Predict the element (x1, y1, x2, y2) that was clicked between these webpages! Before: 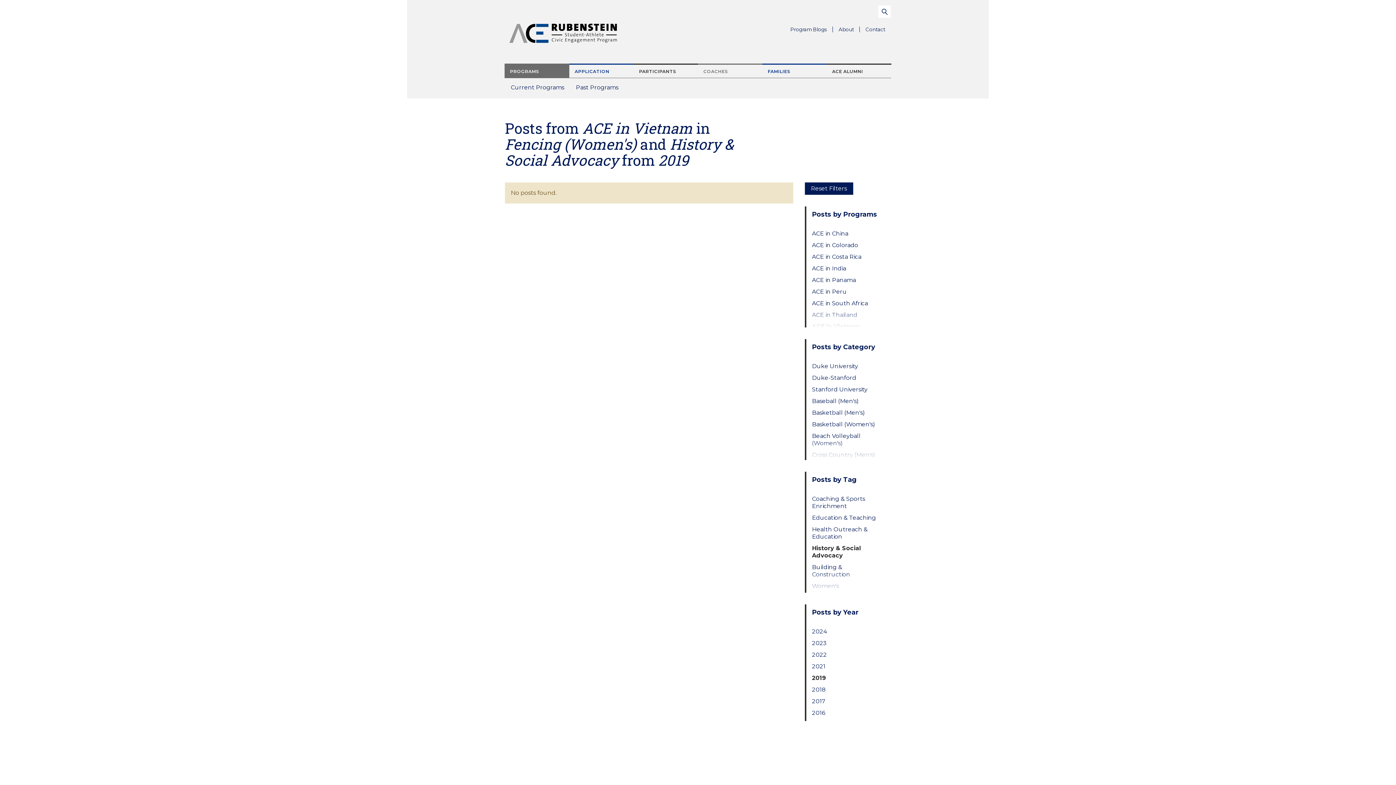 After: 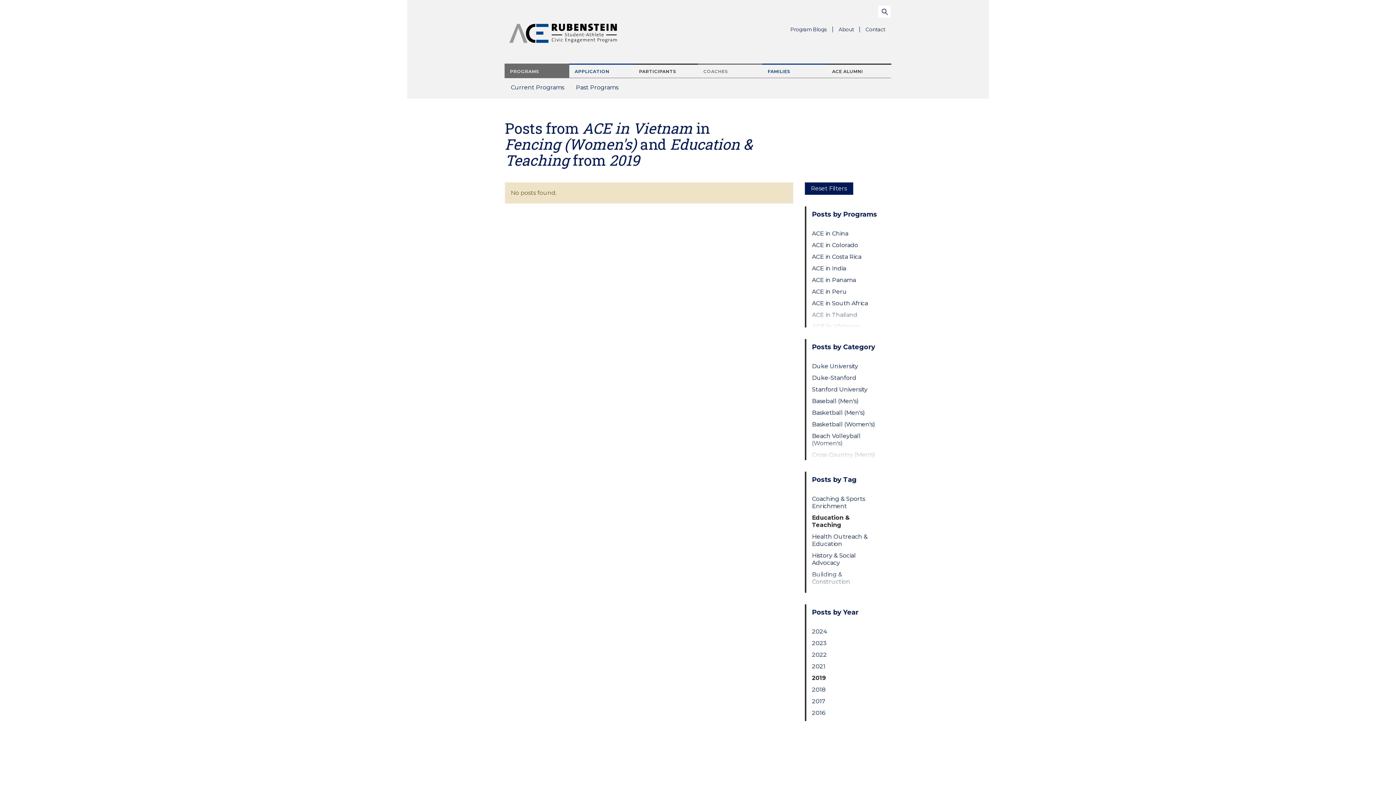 Action: bbox: (812, 514, 879, 521) label: Education & Teaching